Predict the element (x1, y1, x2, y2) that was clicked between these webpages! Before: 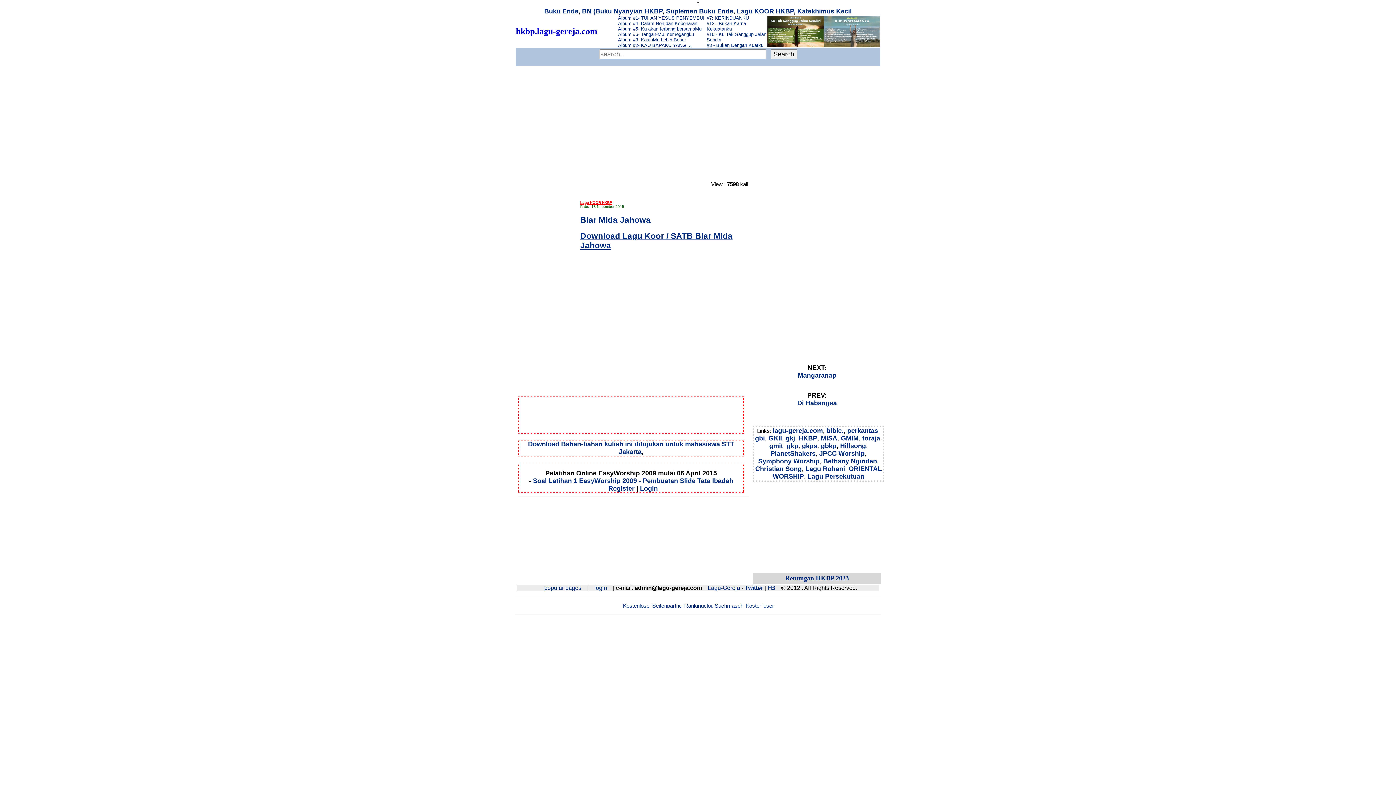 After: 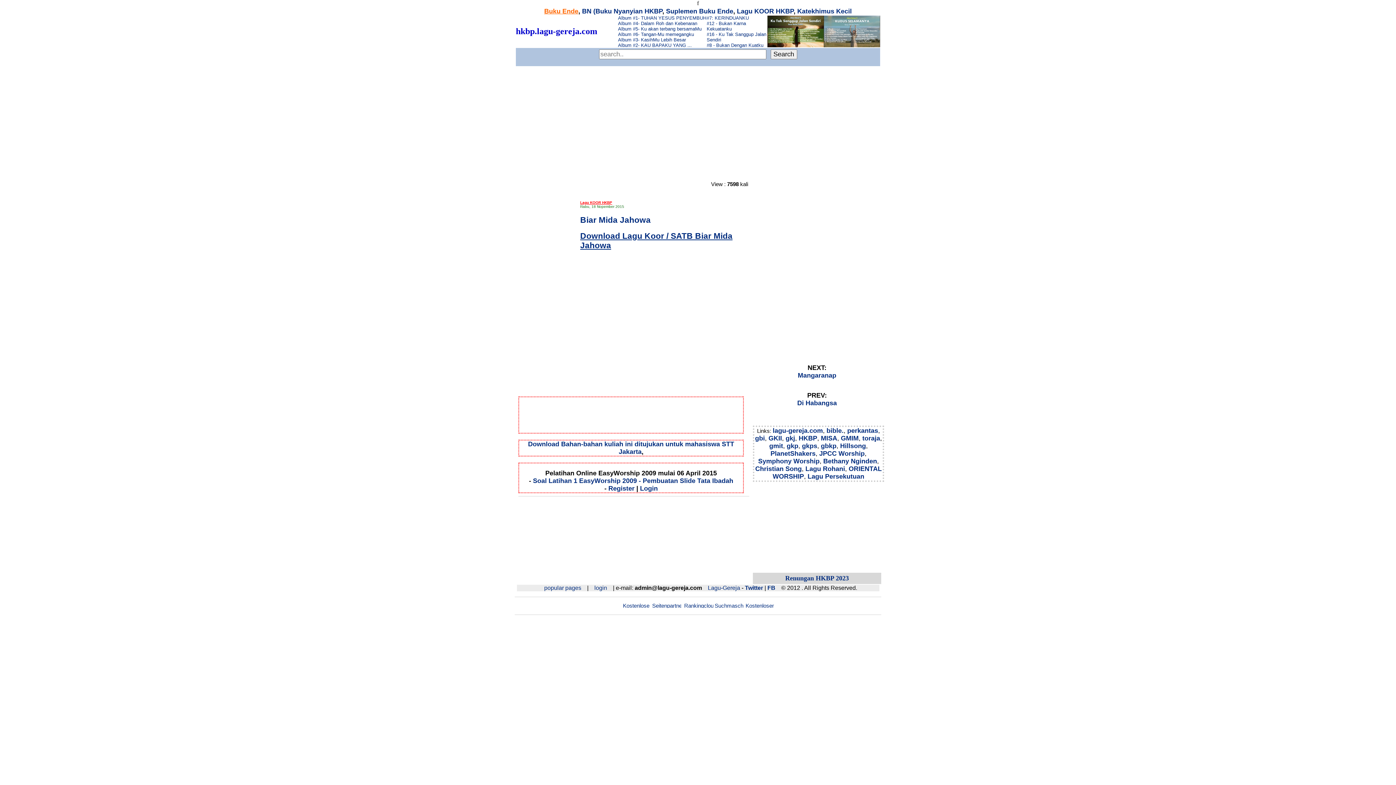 Action: label: Buku Ende bbox: (544, 7, 578, 14)